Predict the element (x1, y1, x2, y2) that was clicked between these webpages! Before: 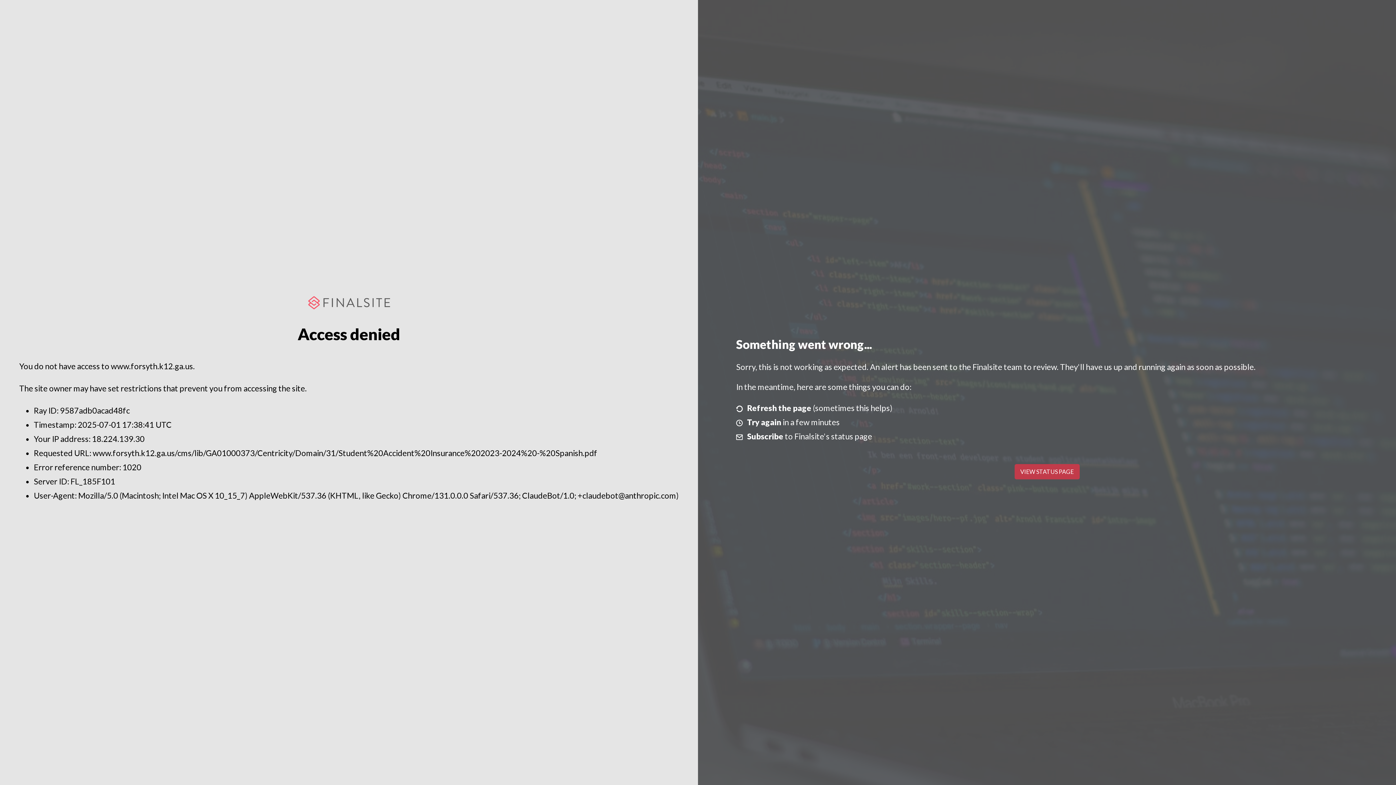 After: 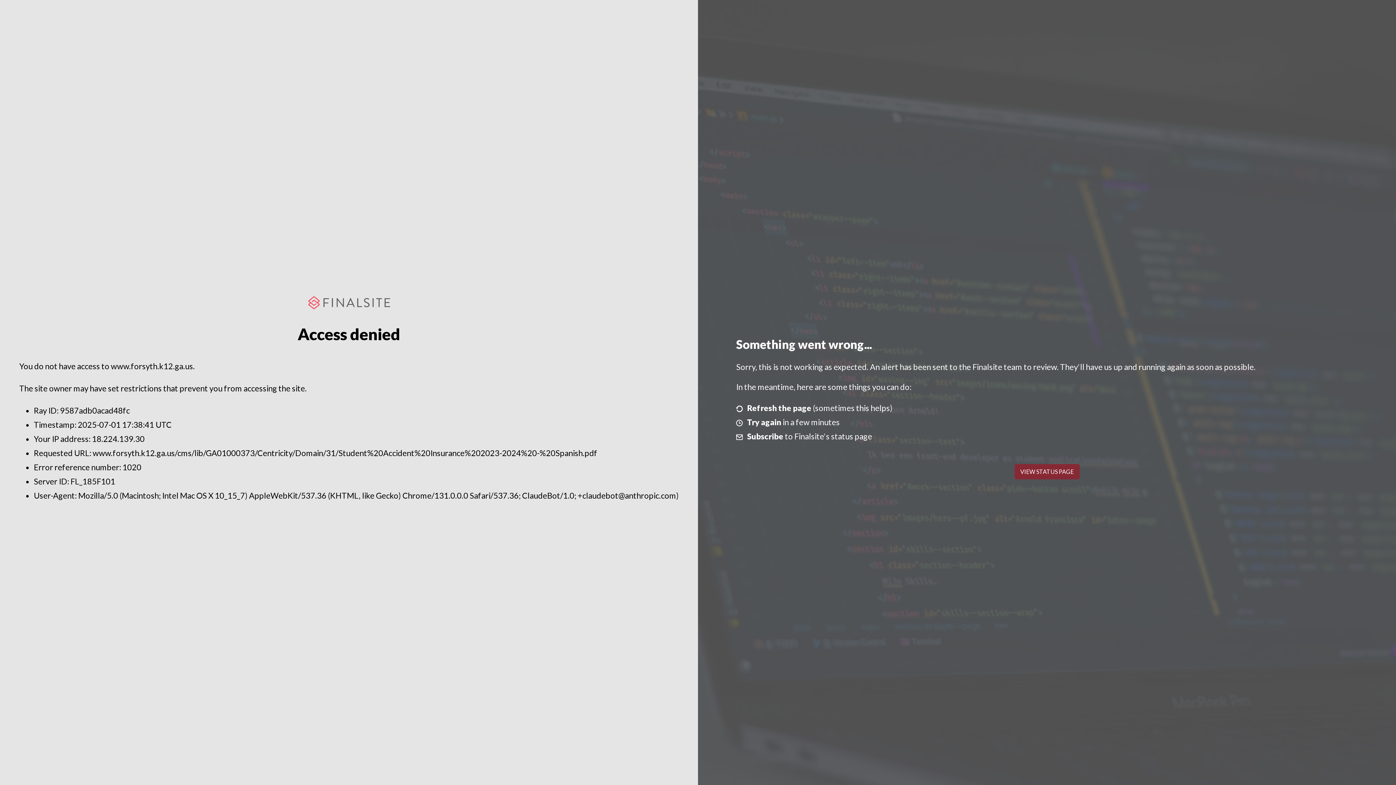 Action: bbox: (1014, 464, 1079, 479) label: VIEW STATUS PAGE